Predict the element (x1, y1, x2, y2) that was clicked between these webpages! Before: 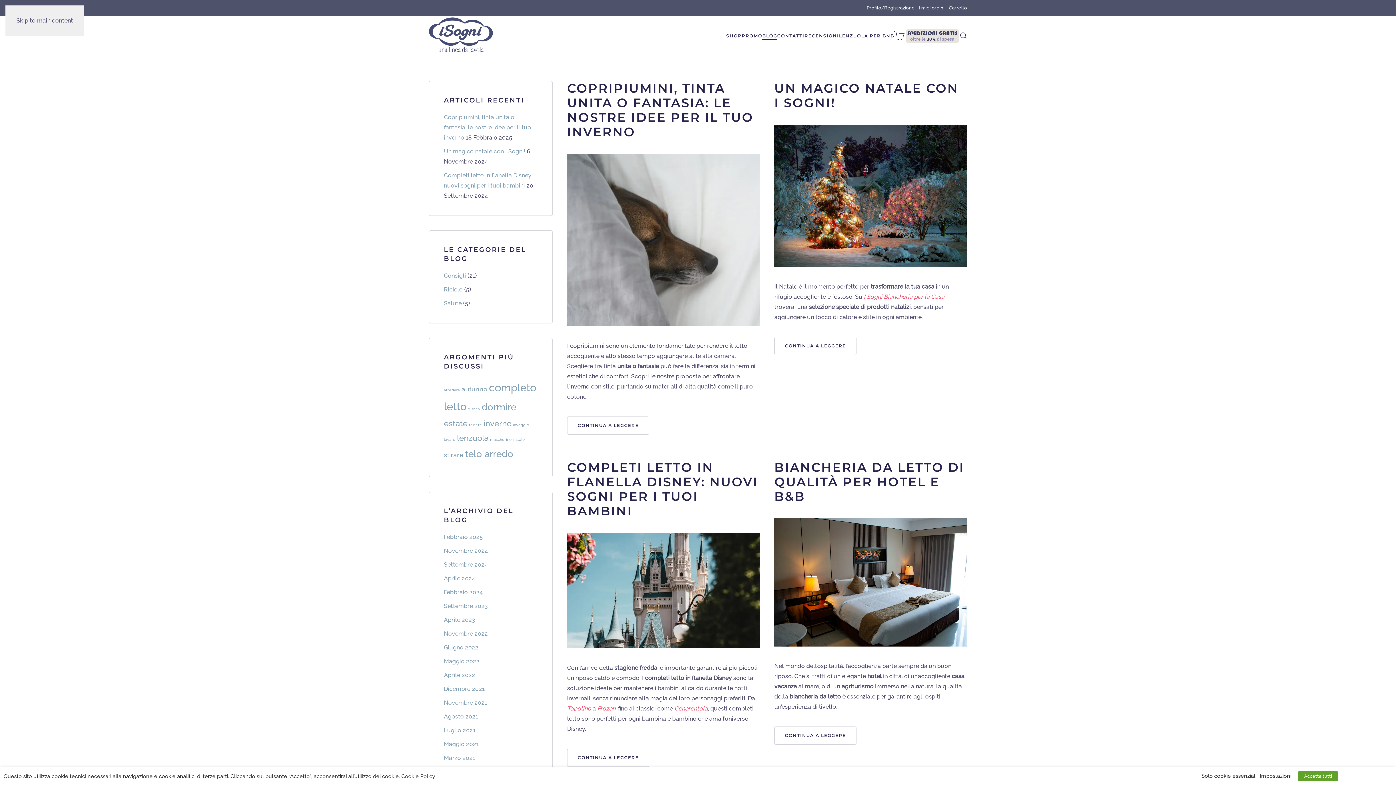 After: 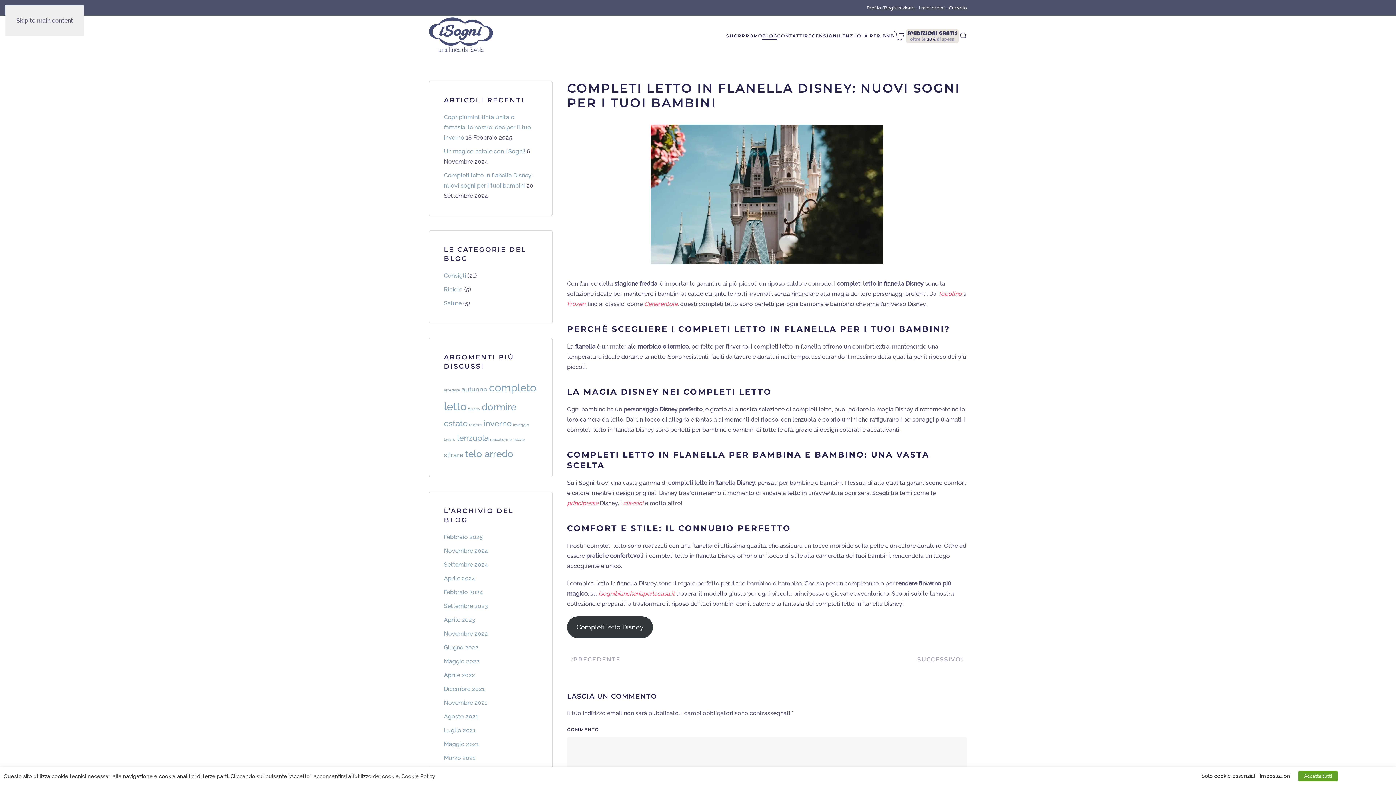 Action: label: CONTINUA A LEGGERE bbox: (567, 748, 649, 767)